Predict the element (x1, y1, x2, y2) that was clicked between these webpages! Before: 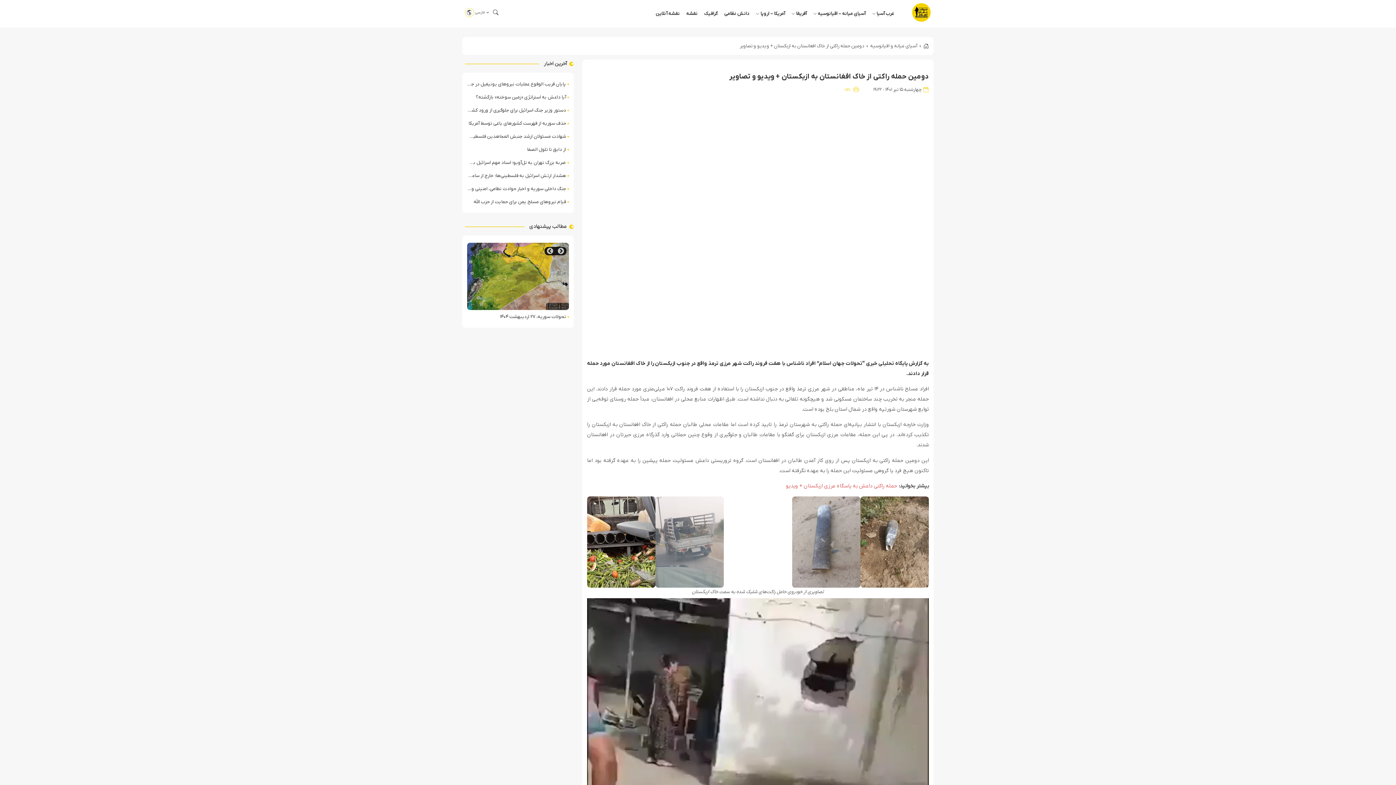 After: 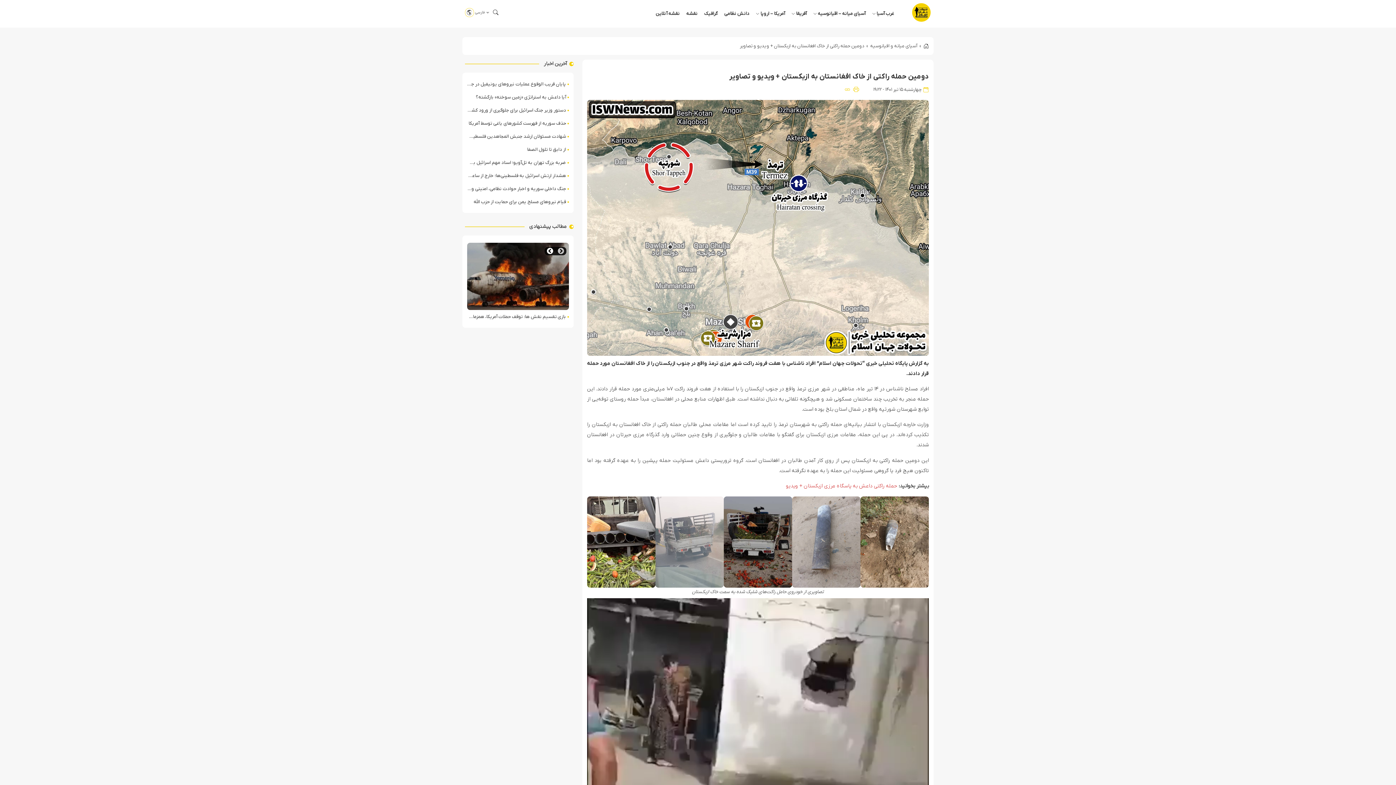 Action: label: Next bbox: (544, 247, 555, 255)